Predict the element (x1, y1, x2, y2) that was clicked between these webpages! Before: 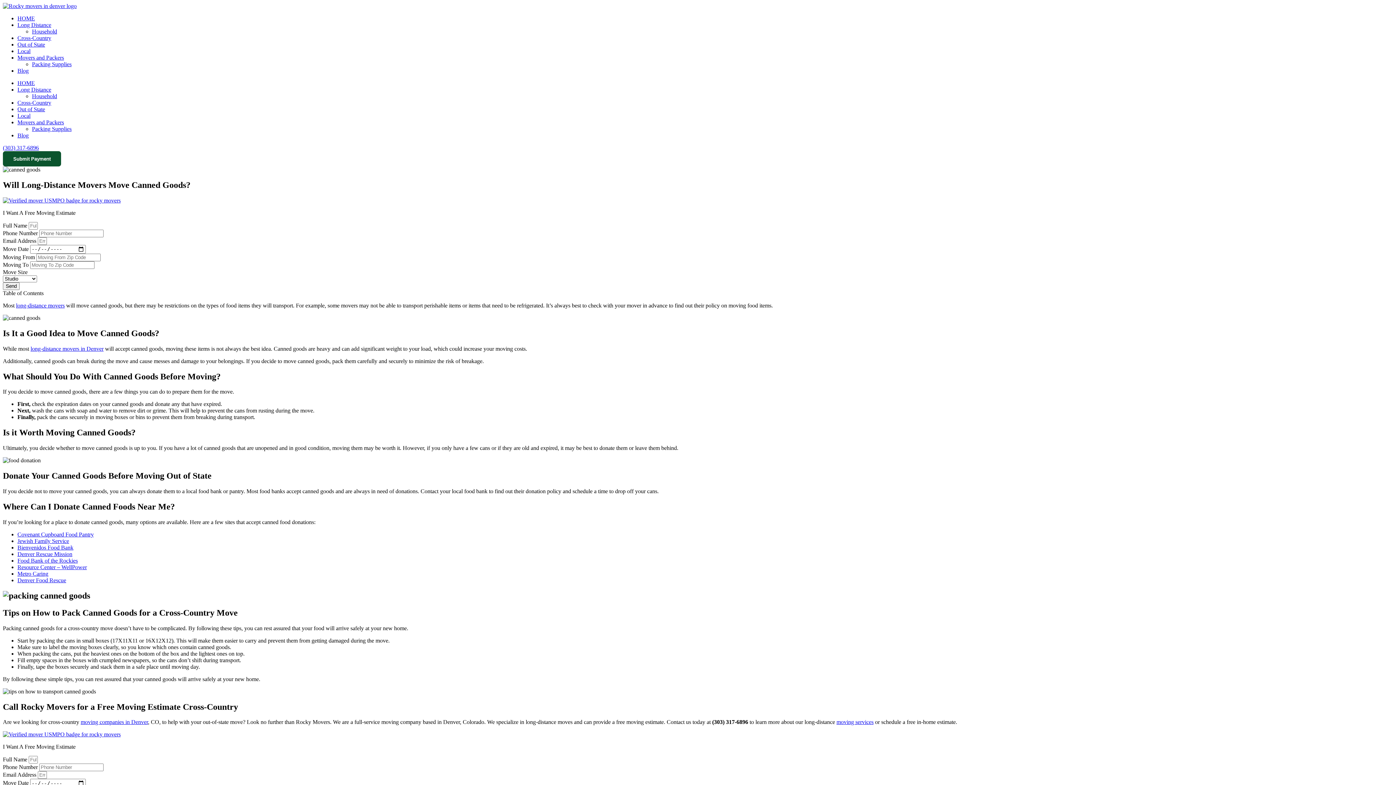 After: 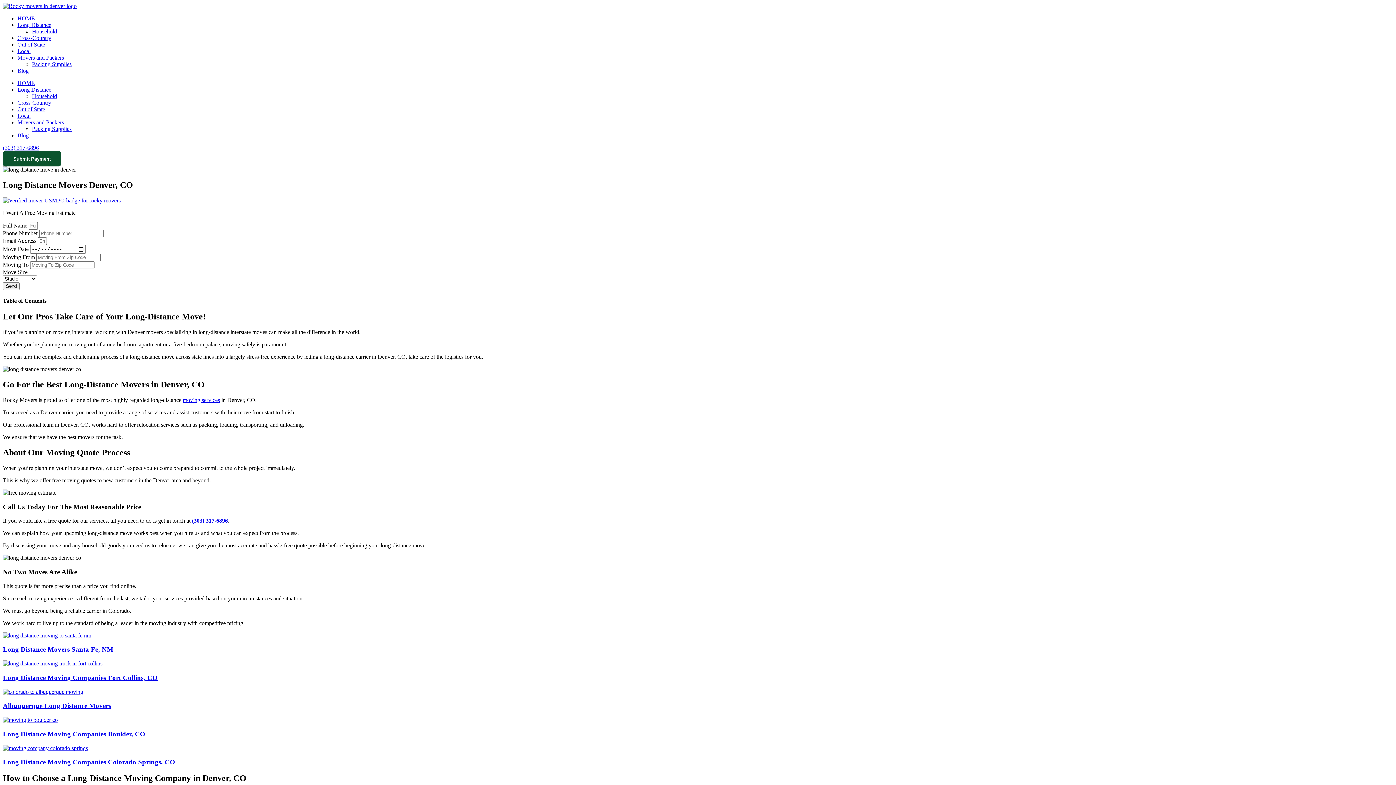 Action: label: long-distance movers bbox: (16, 302, 64, 308)